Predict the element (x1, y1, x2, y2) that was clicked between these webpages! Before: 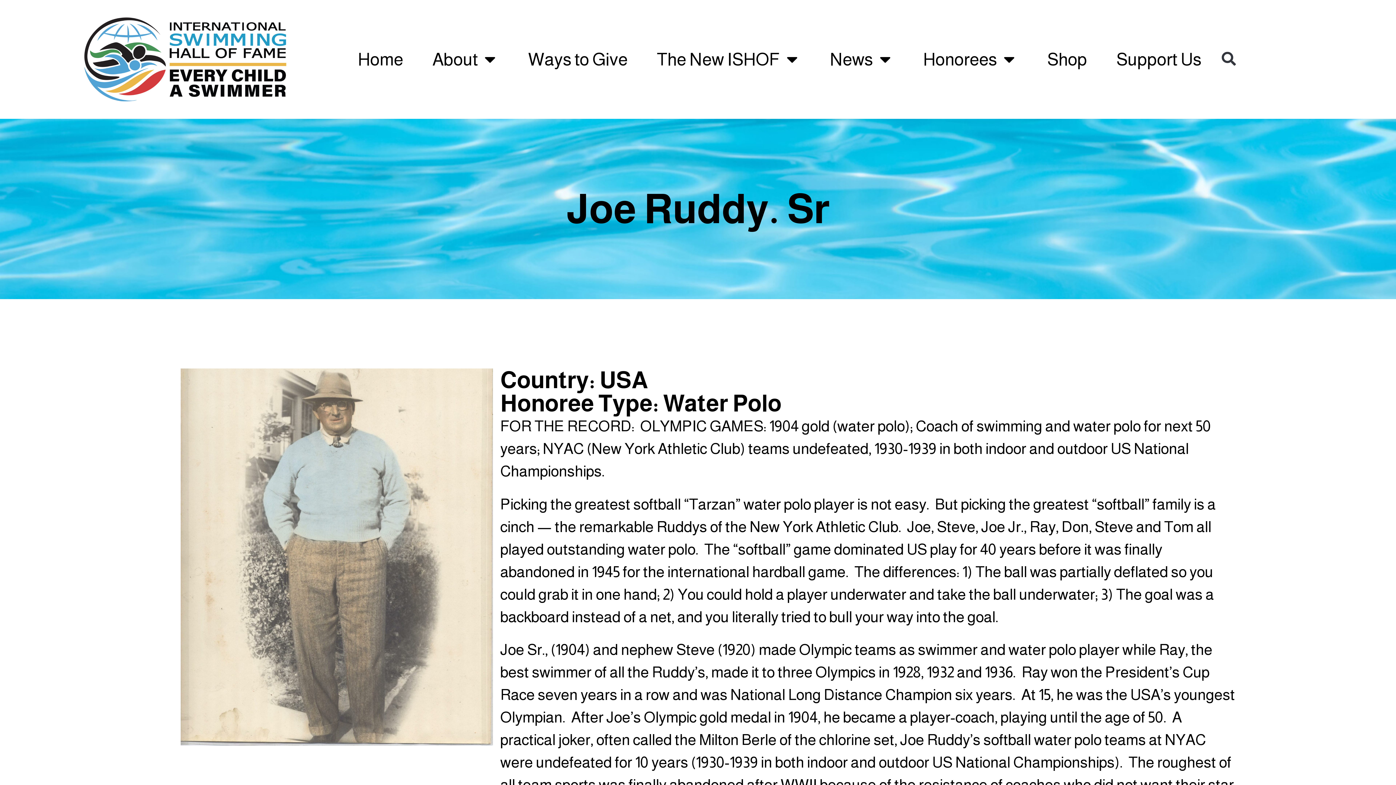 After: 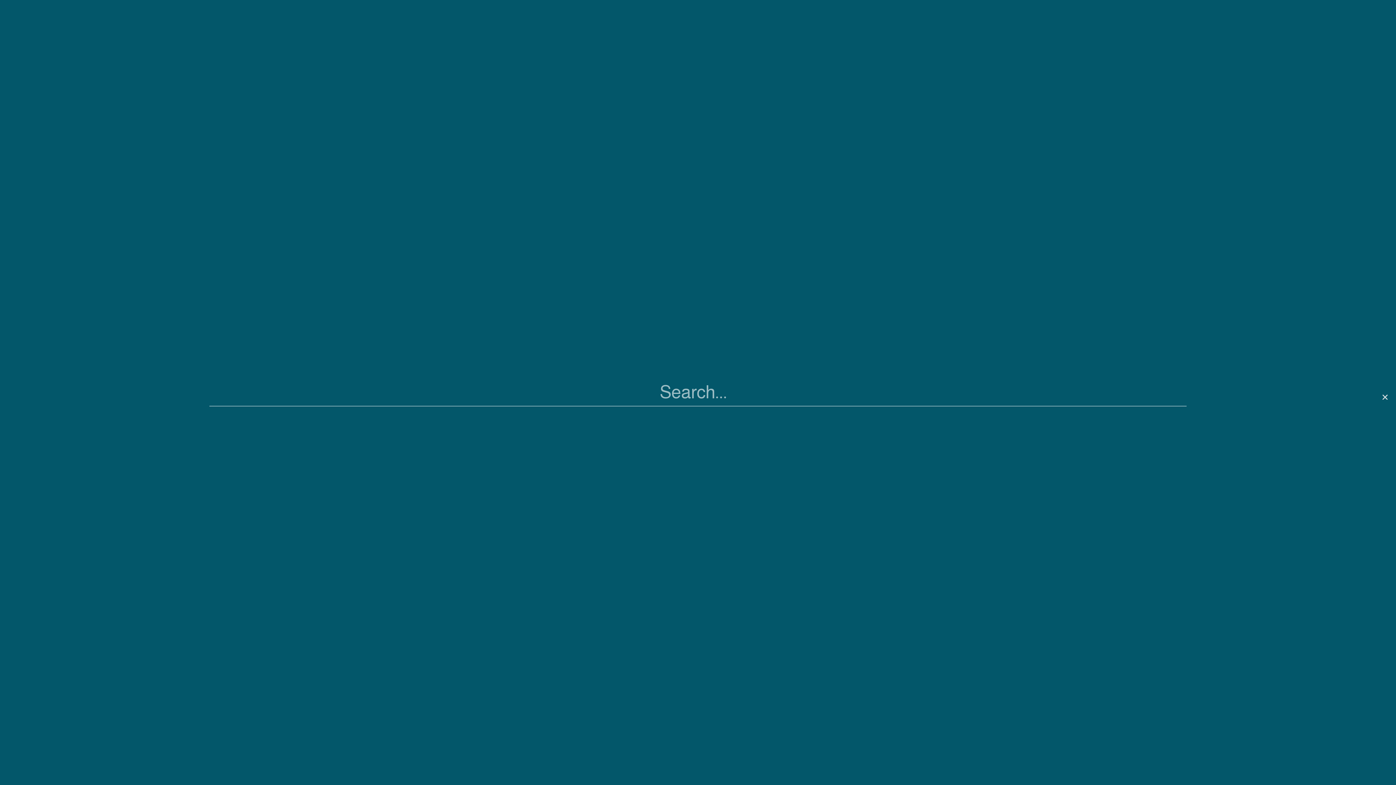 Action: bbox: (1216, 45, 1241, 71) label: Search